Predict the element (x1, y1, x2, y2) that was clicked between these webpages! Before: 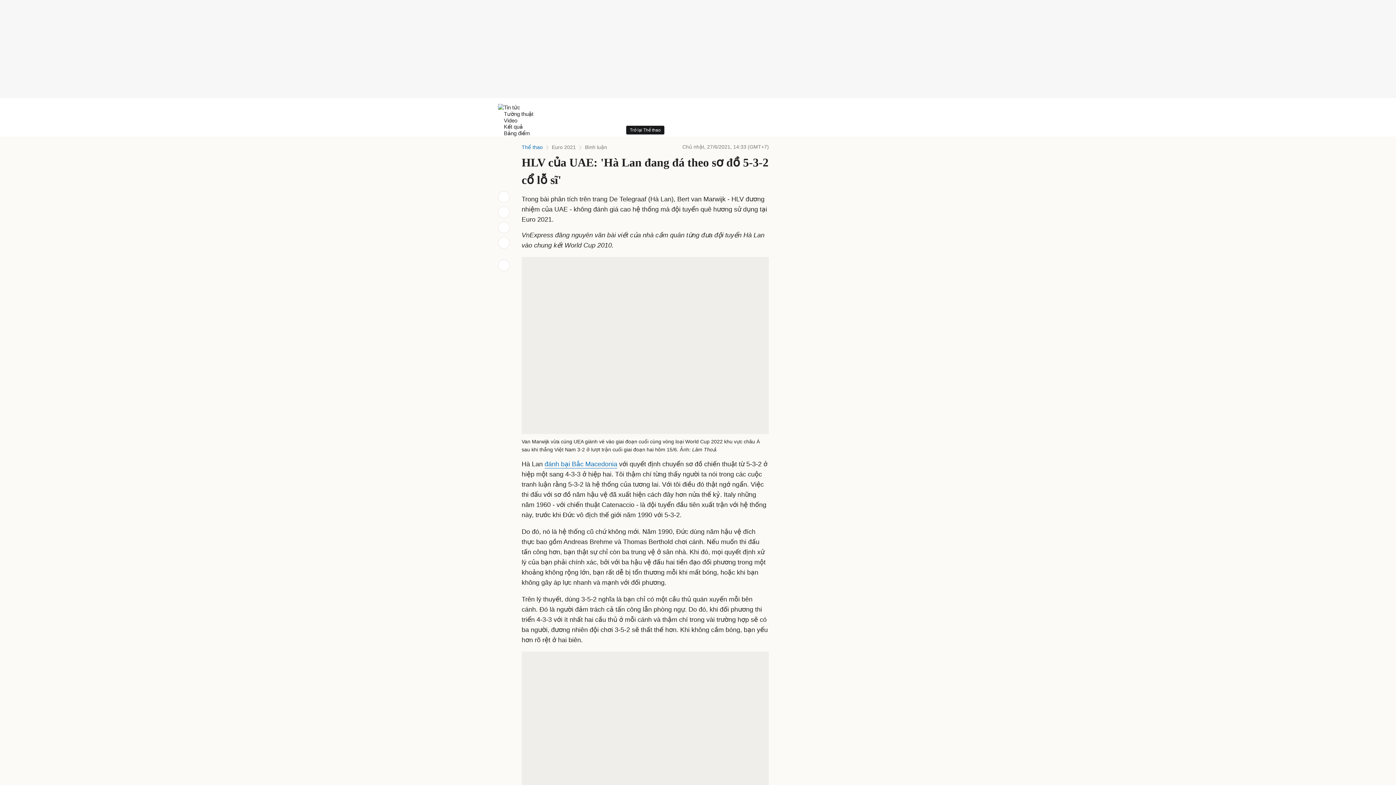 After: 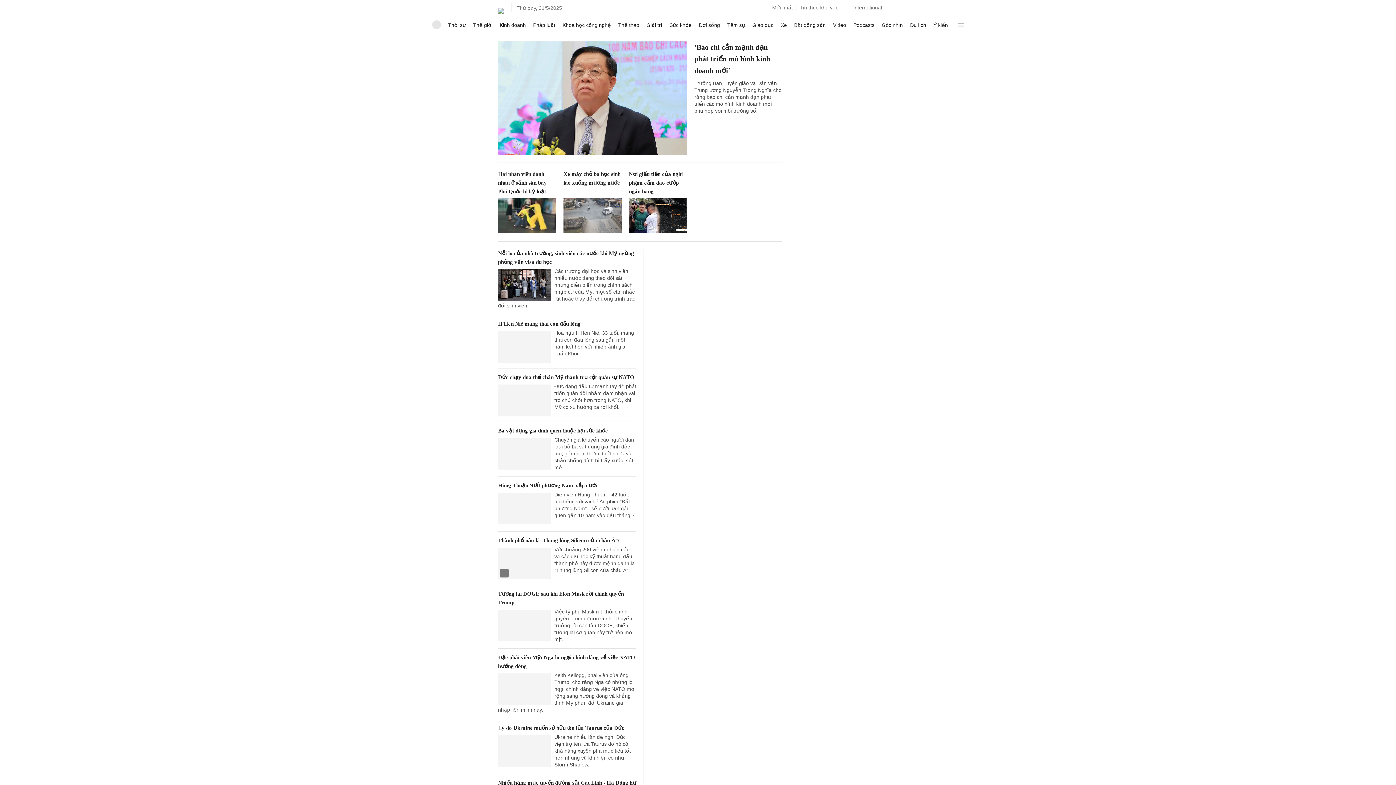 Action: bbox: (498, 98, 504, 105)